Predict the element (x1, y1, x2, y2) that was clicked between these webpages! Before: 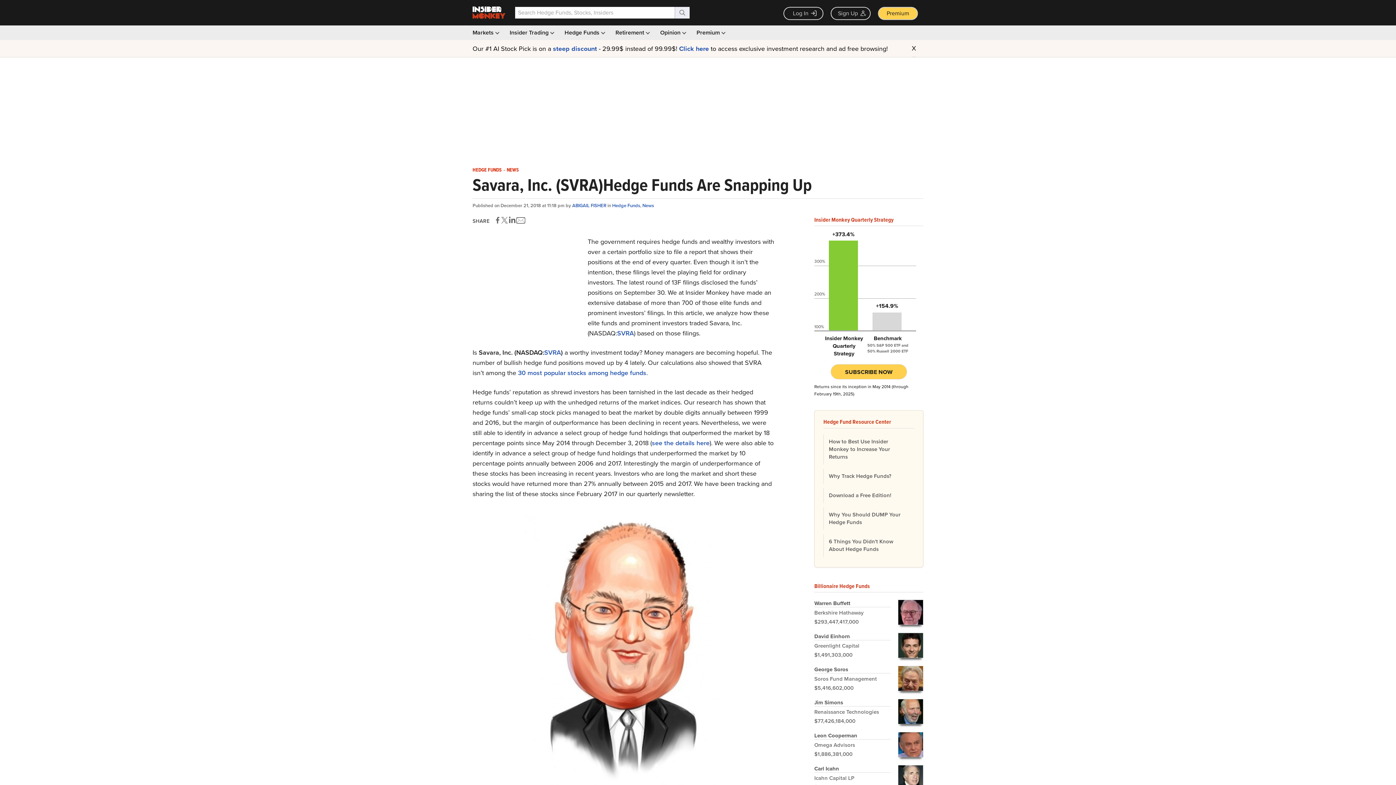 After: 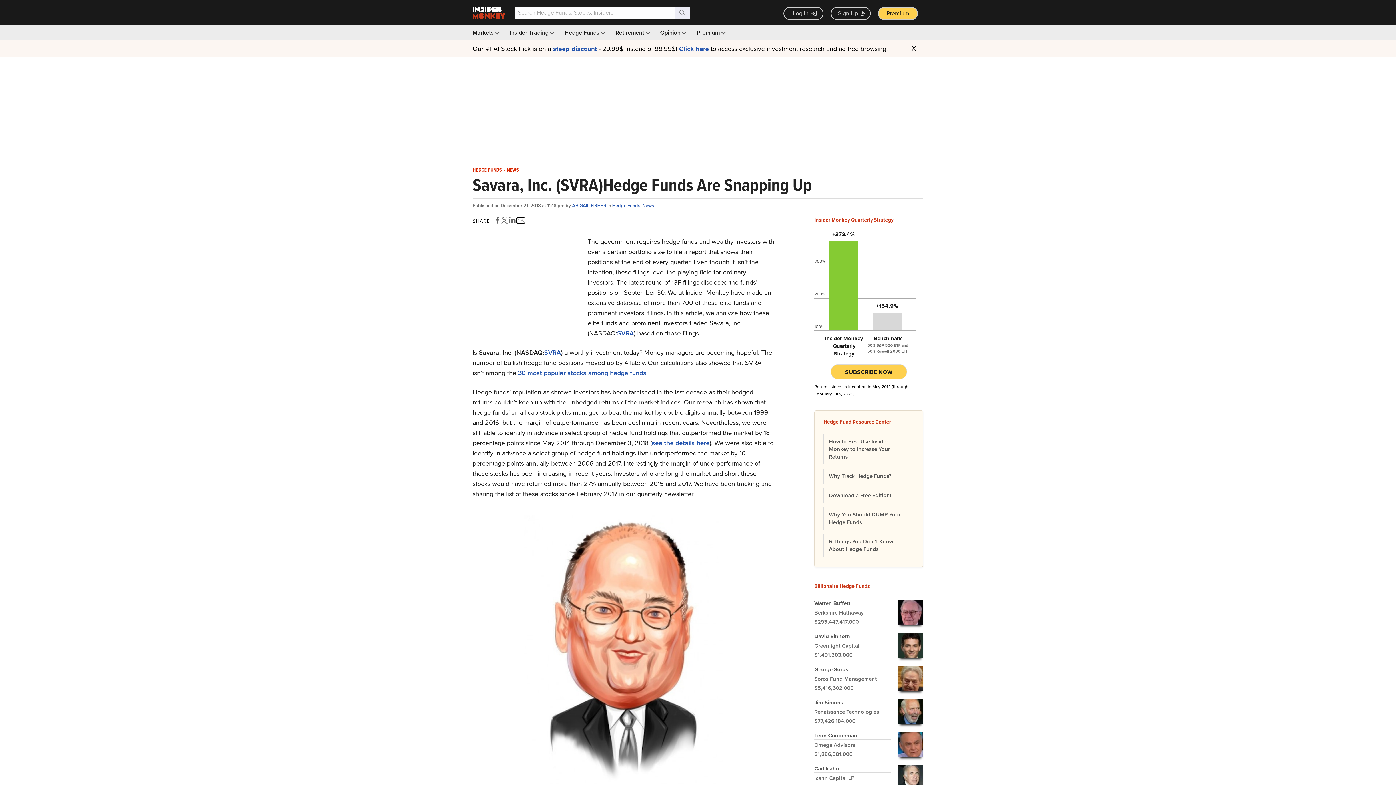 Action: bbox: (508, 217, 515, 223) label: Share on LinkedIn